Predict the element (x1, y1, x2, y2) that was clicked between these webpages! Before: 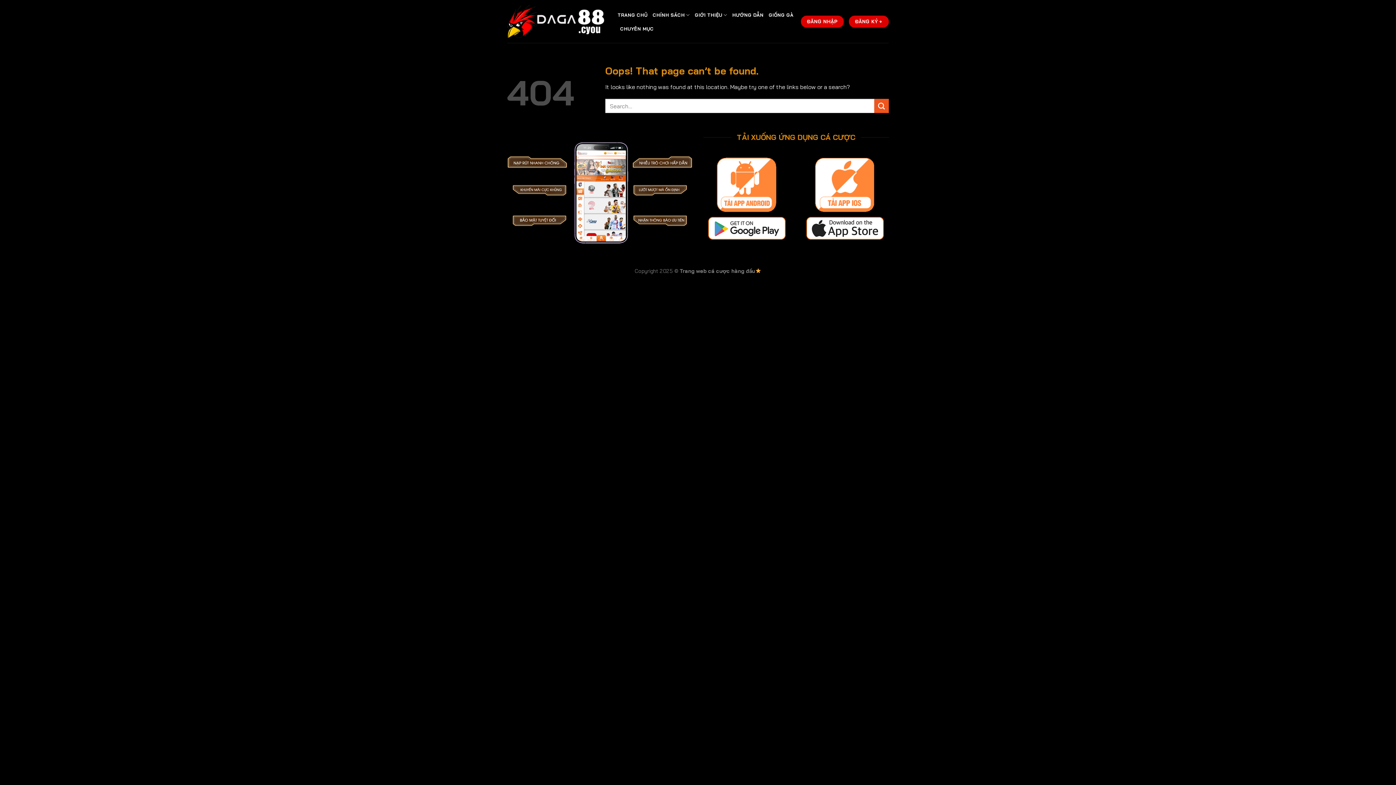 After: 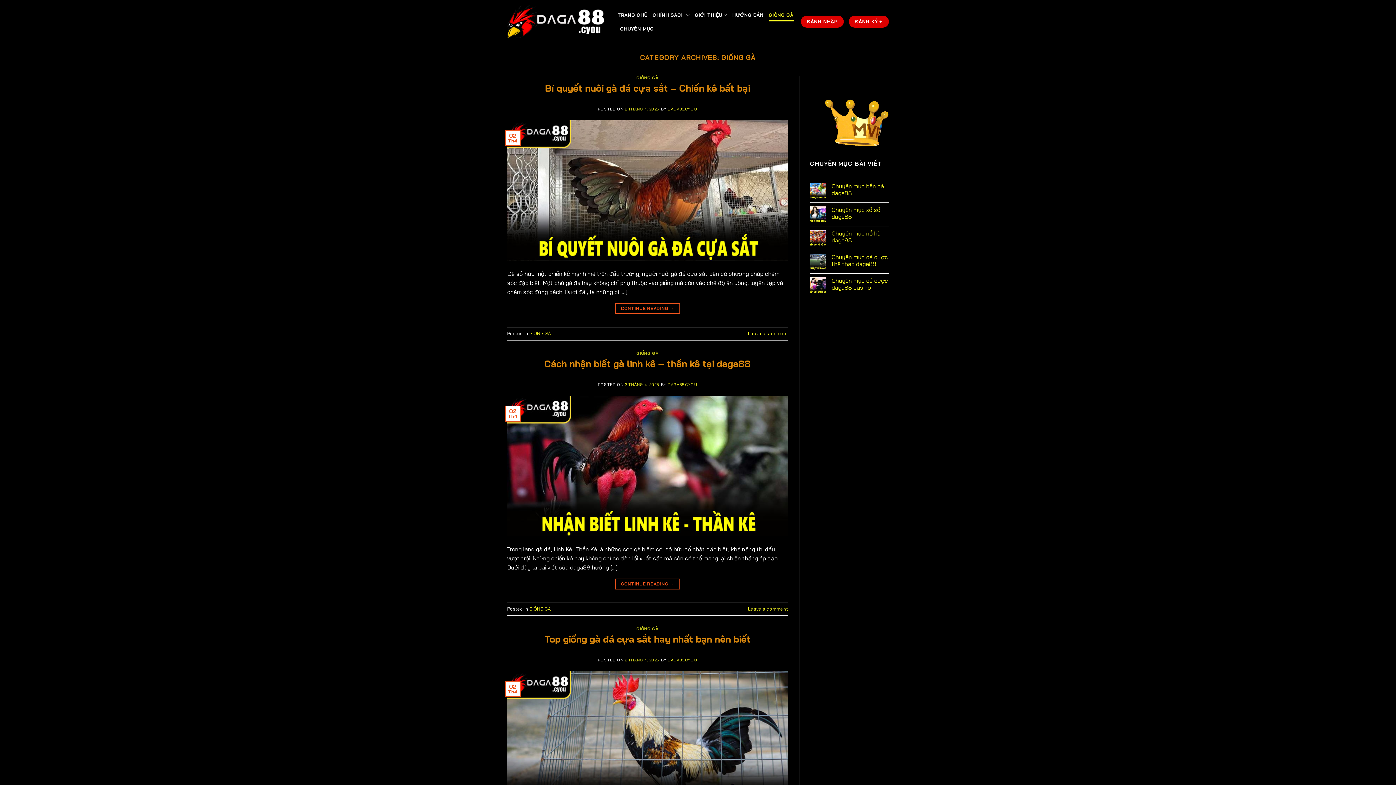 Action: bbox: (768, 8, 793, 21) label: GIỐNG GÀ